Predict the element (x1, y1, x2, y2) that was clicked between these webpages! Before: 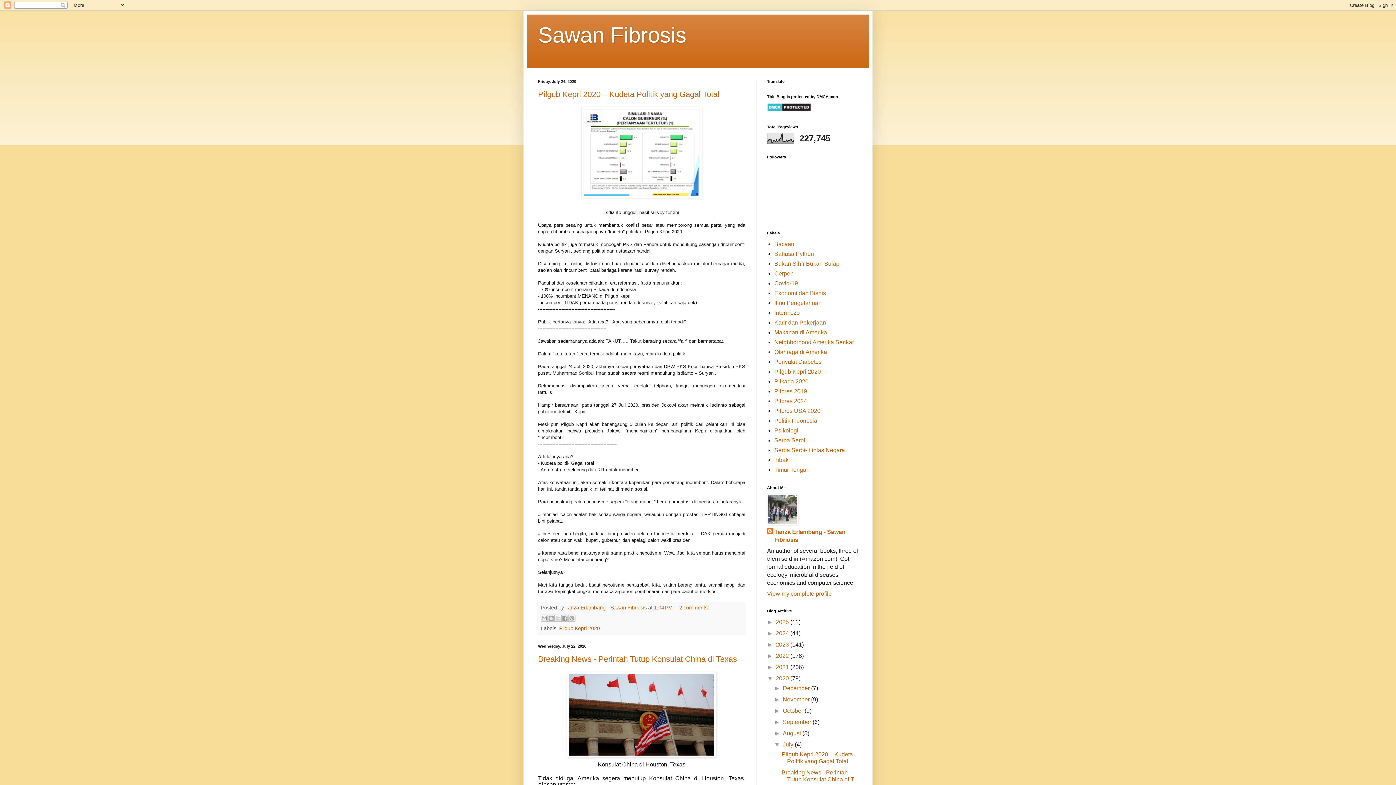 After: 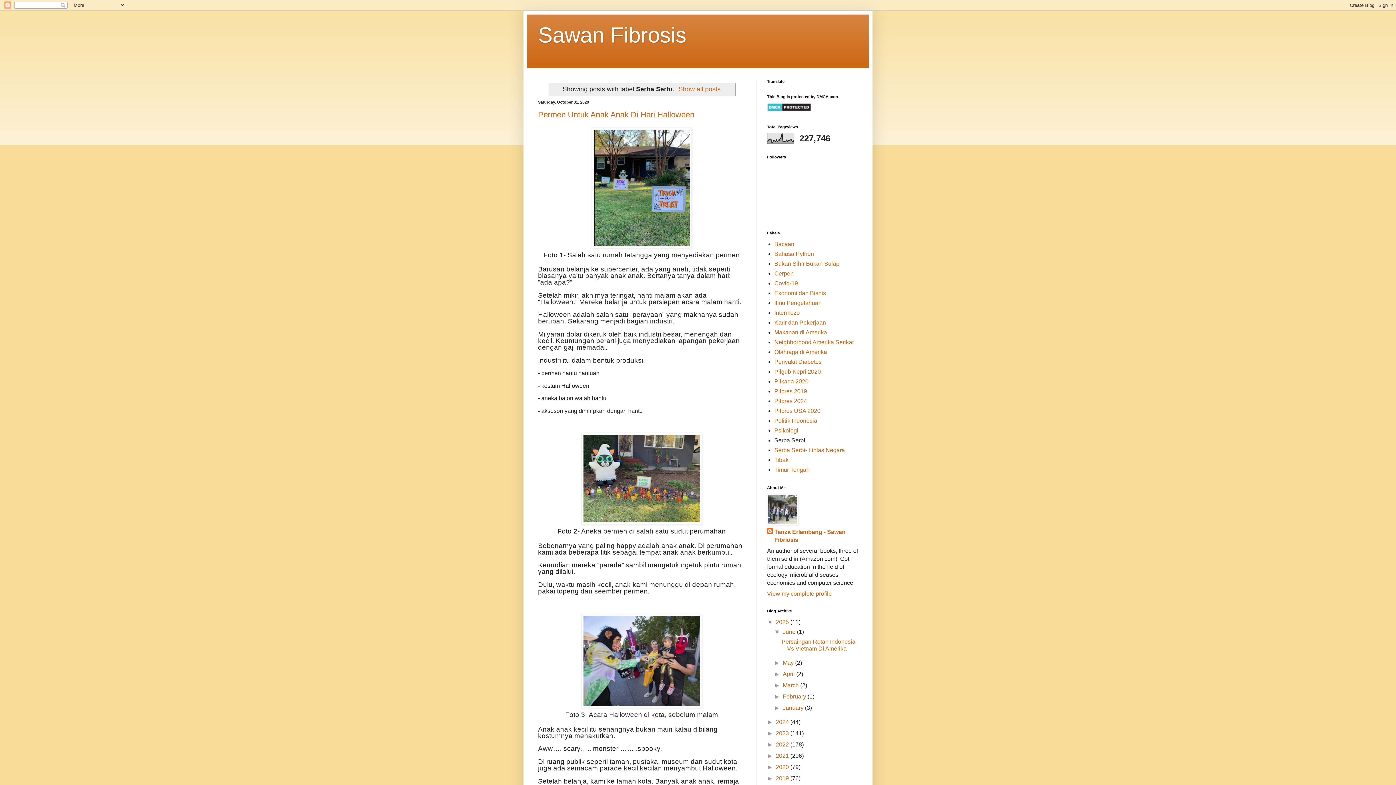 Action: bbox: (774, 437, 805, 443) label: Serba Serbi